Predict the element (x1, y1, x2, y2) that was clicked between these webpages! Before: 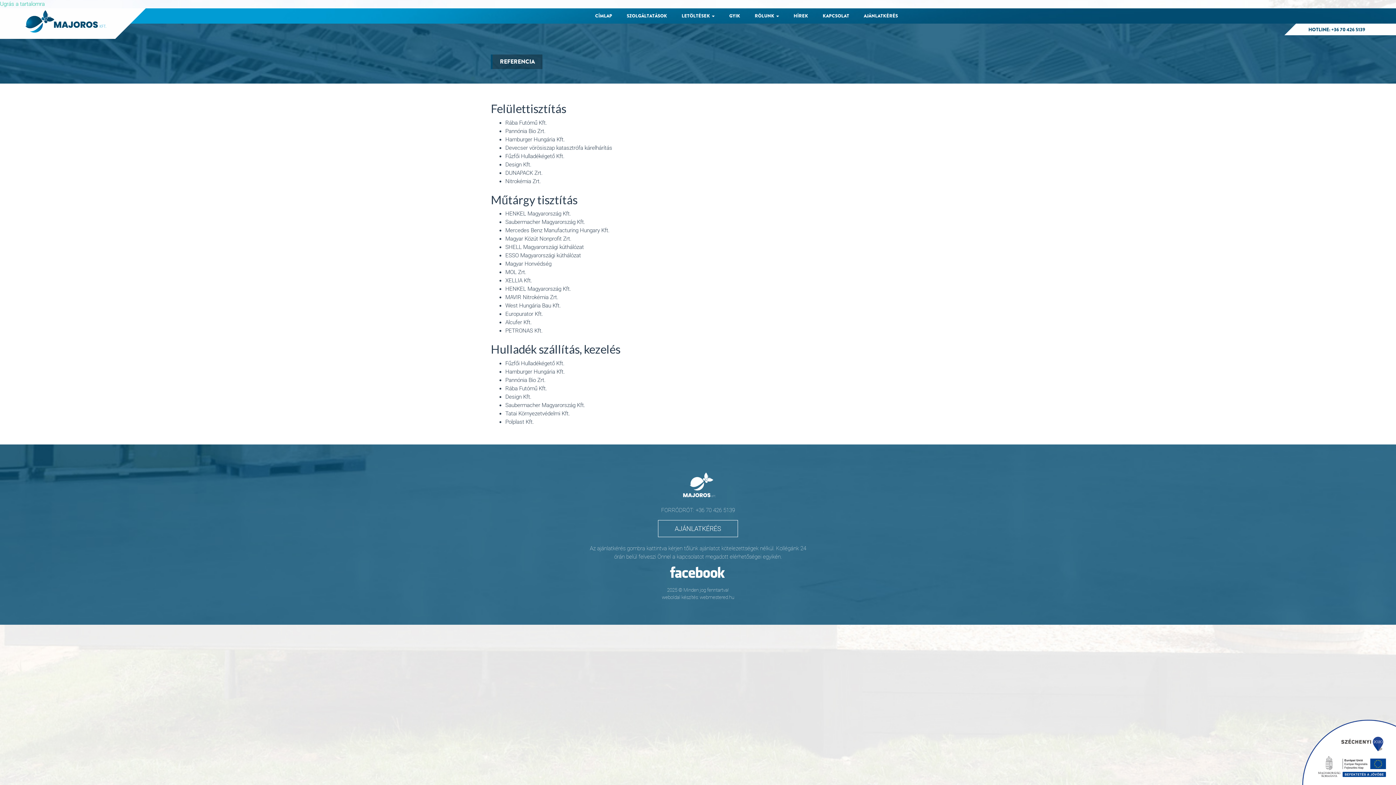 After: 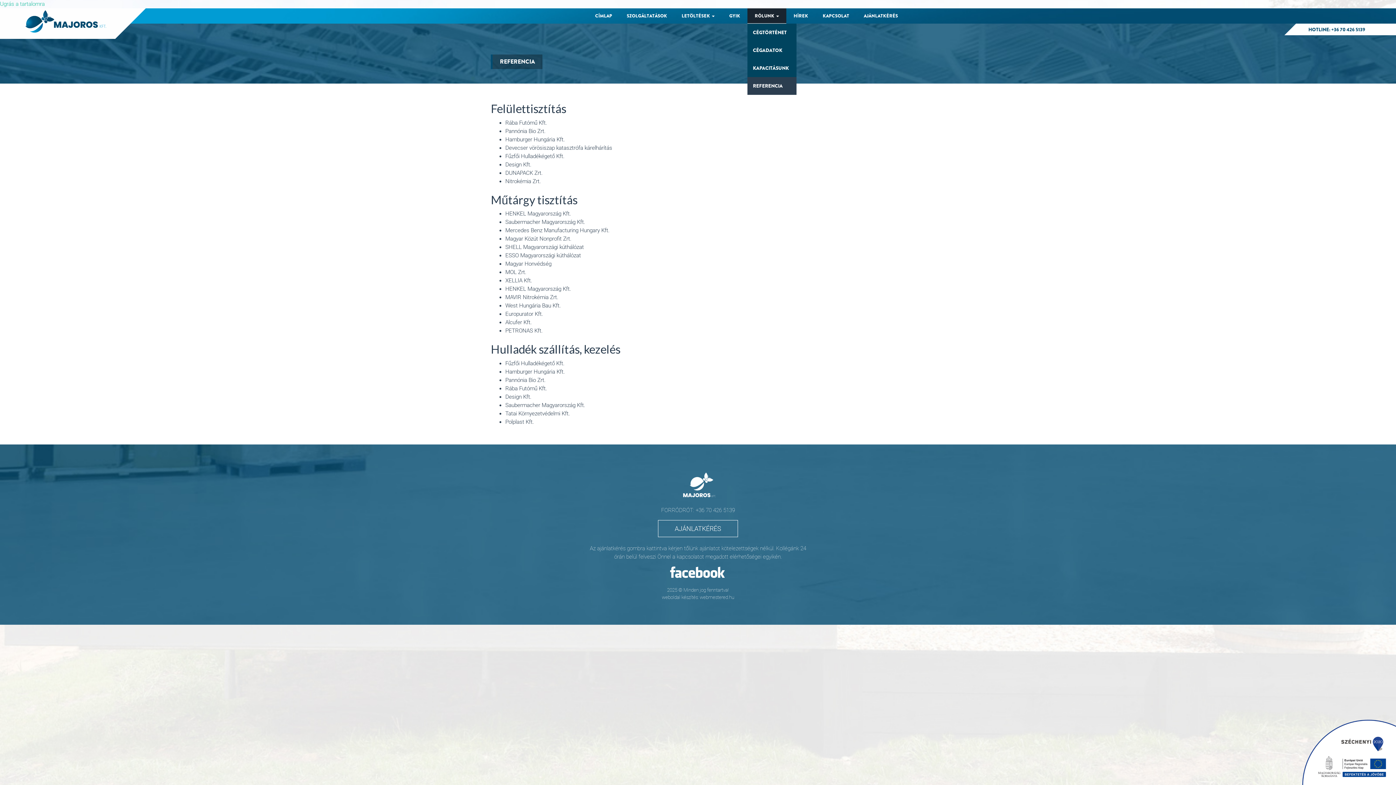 Action: label: RÓLUNK  bbox: (747, 8, 786, 23)